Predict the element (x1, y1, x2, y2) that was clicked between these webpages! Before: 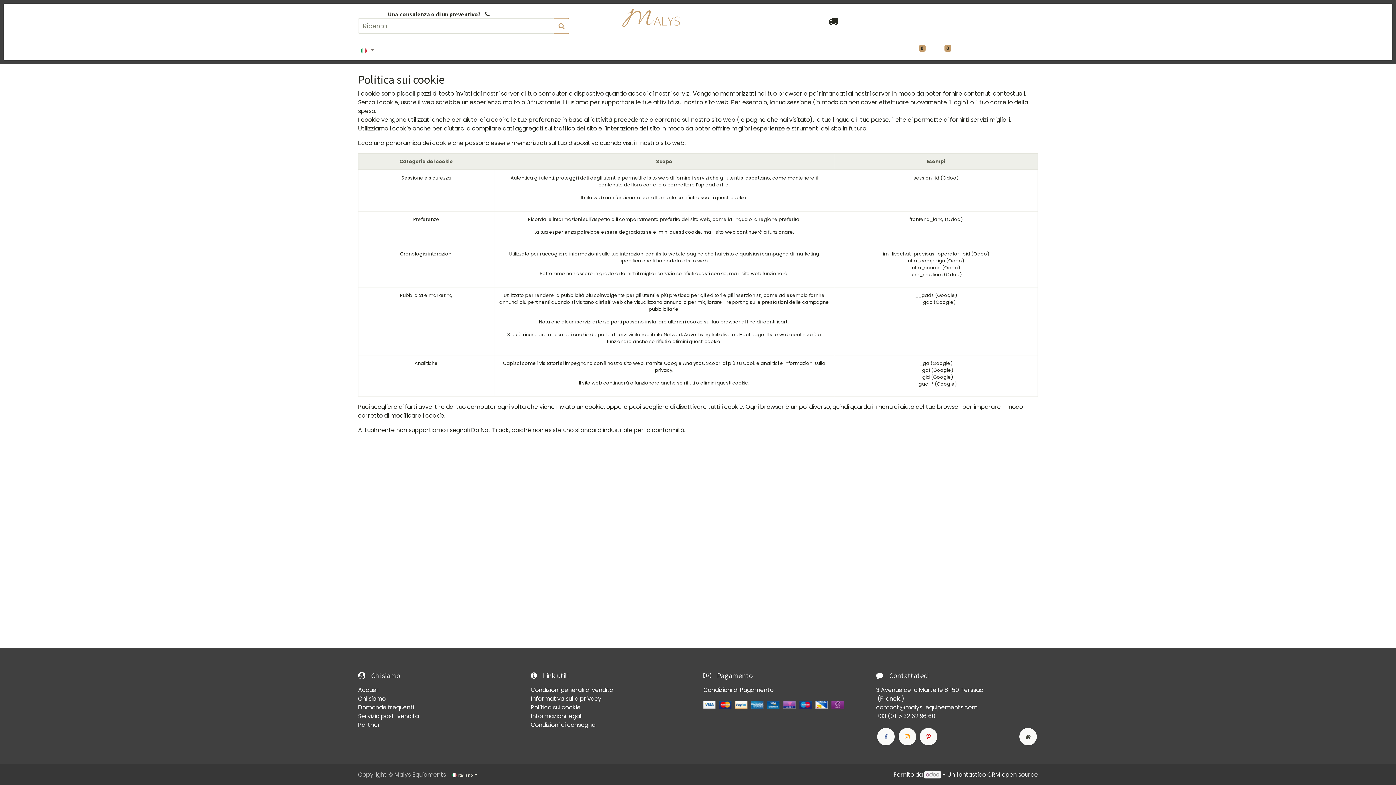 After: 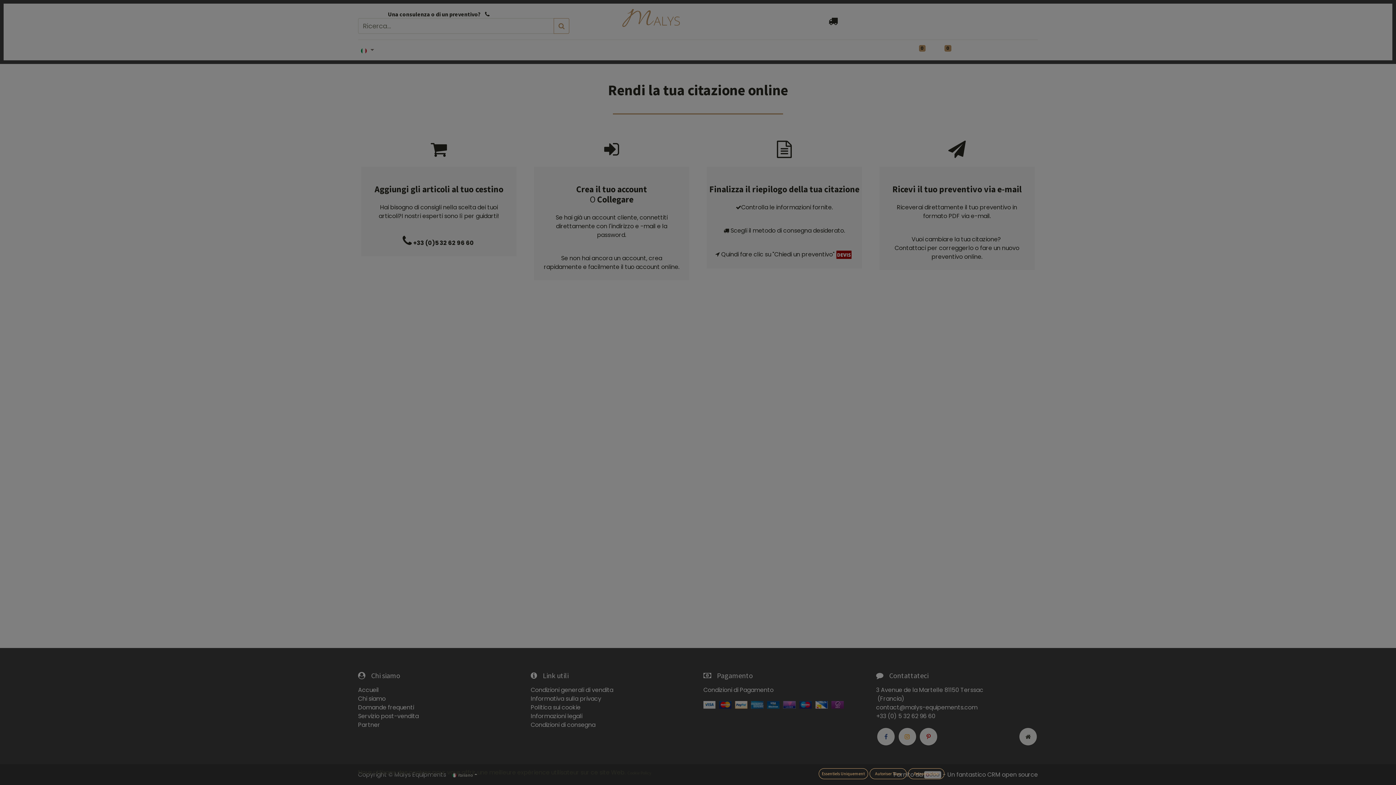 Action: label: QUOTA ONLINE bbox: (733, 42, 781, 57)